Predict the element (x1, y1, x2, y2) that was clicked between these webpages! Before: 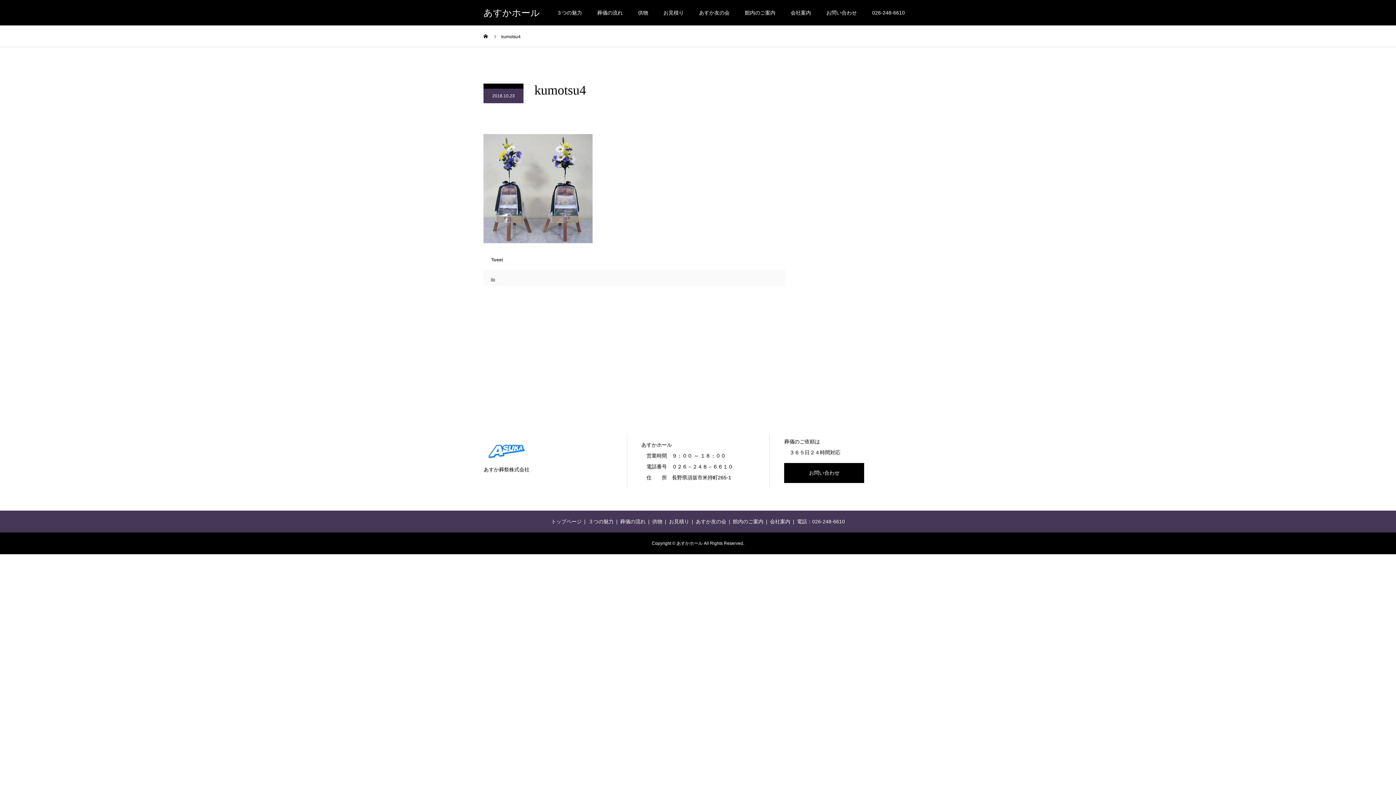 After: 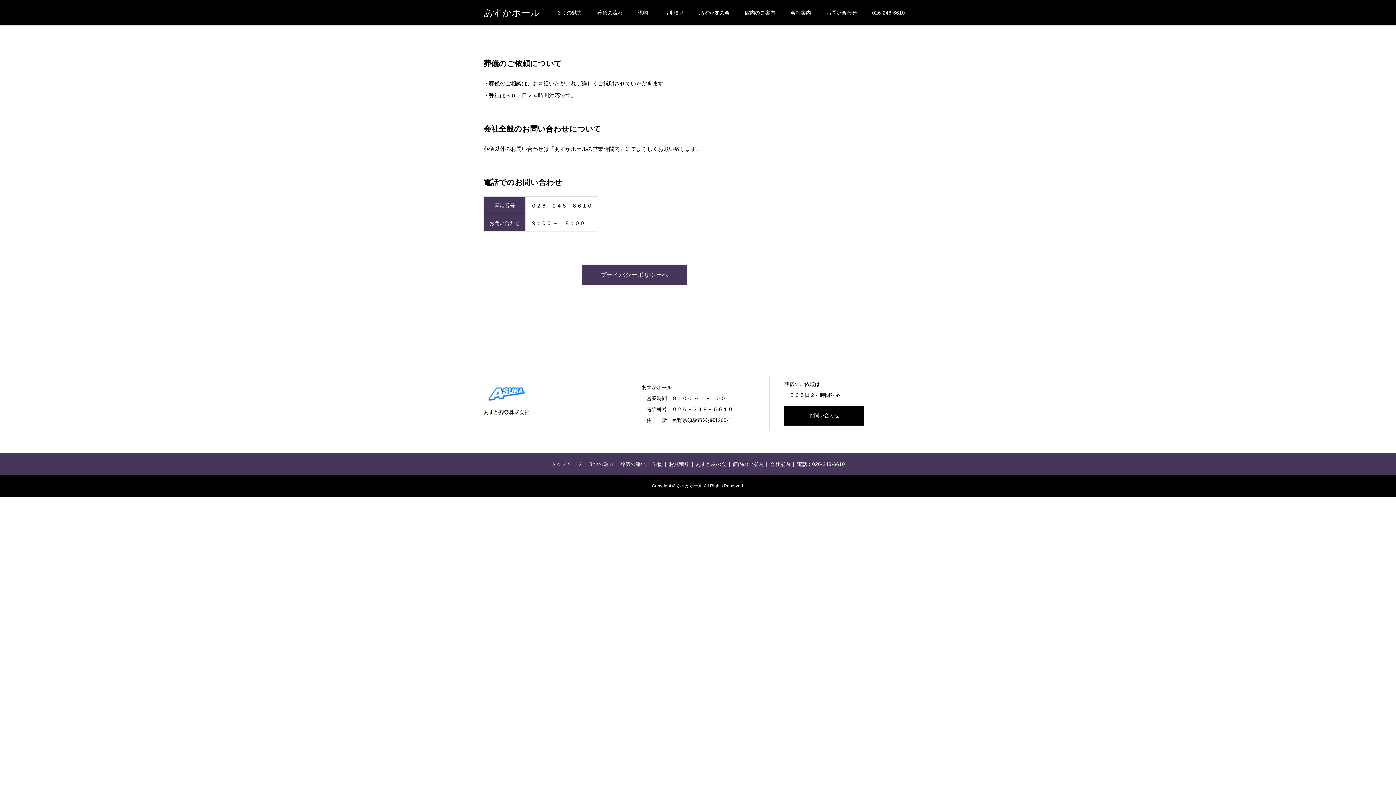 Action: label: お問い合わせ bbox: (818, 0, 864, 25)